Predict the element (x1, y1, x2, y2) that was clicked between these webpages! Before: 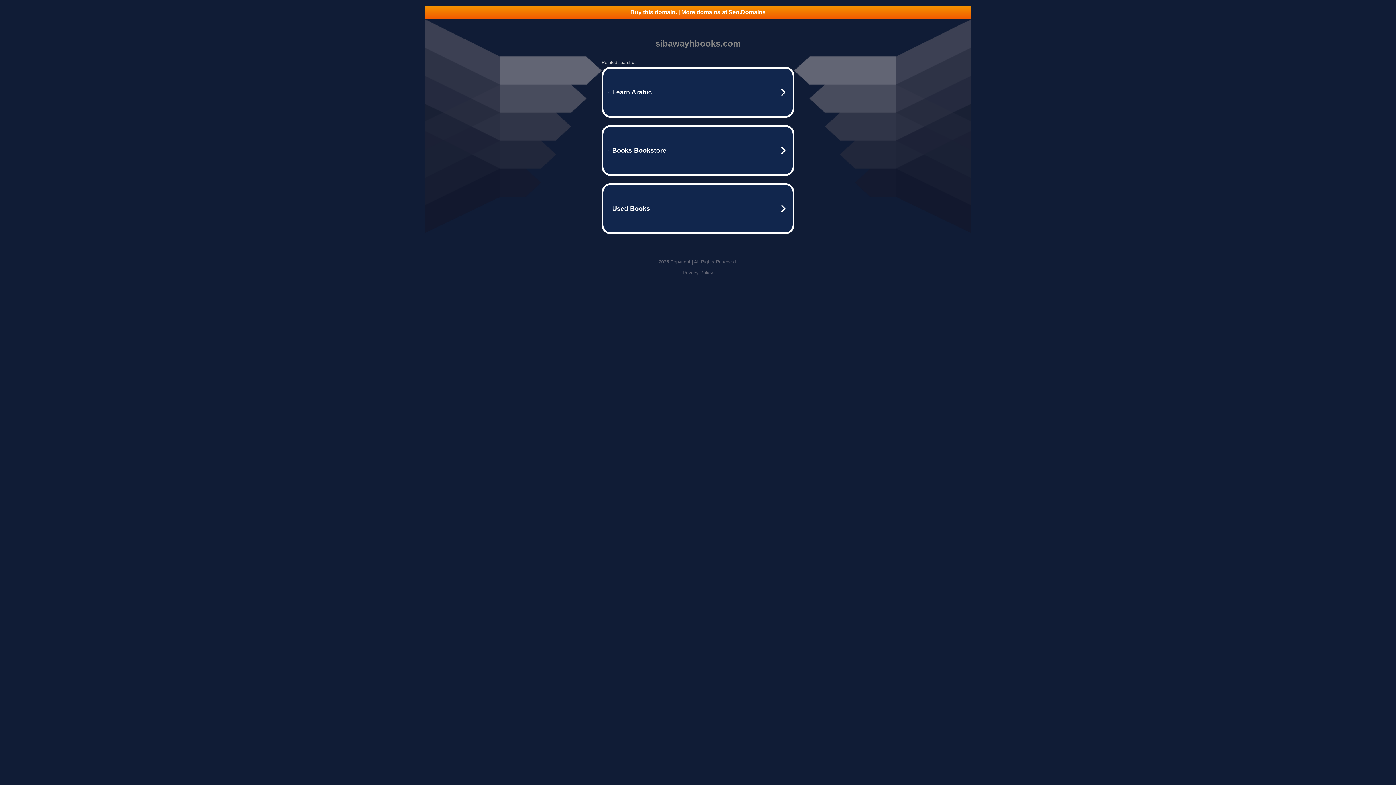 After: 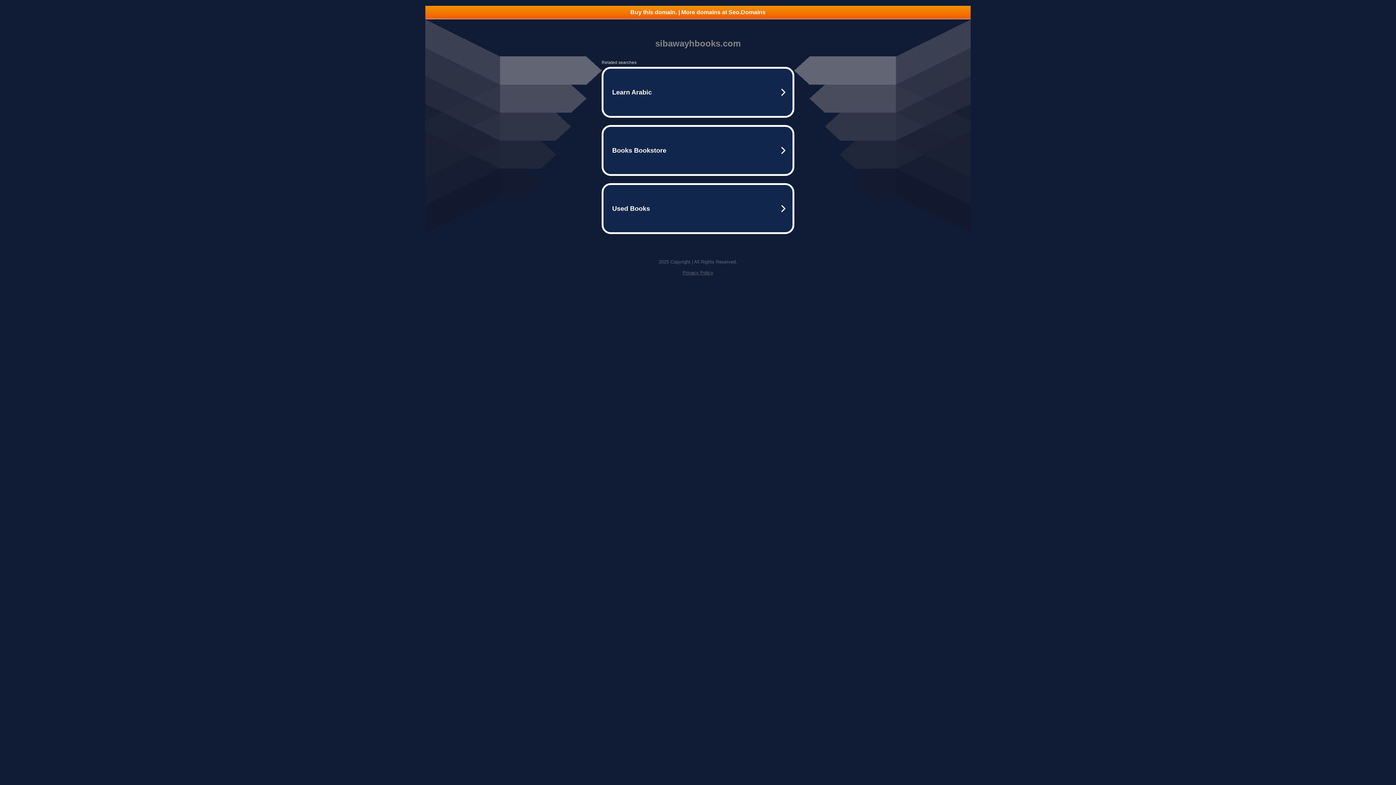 Action: bbox: (682, 270, 713, 275) label: Privacy Policy